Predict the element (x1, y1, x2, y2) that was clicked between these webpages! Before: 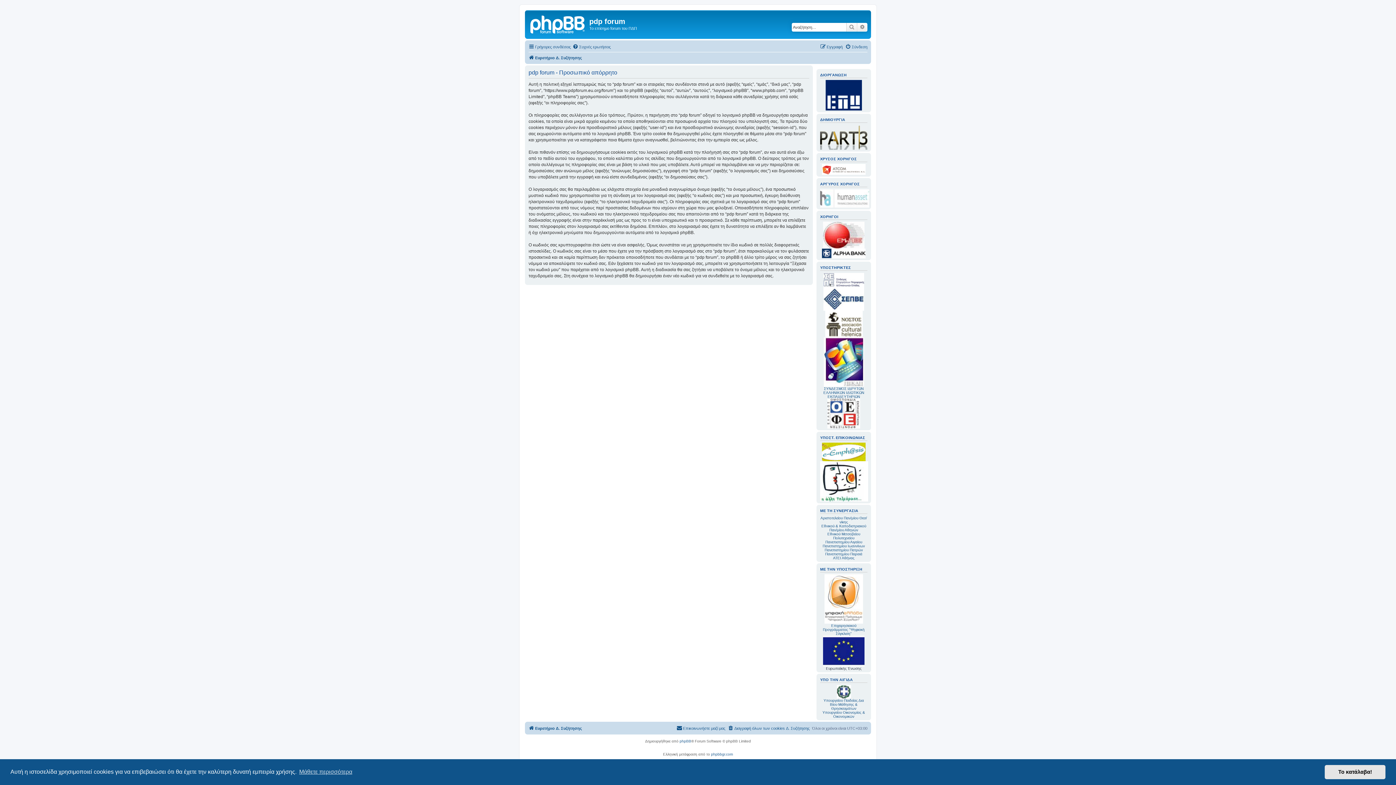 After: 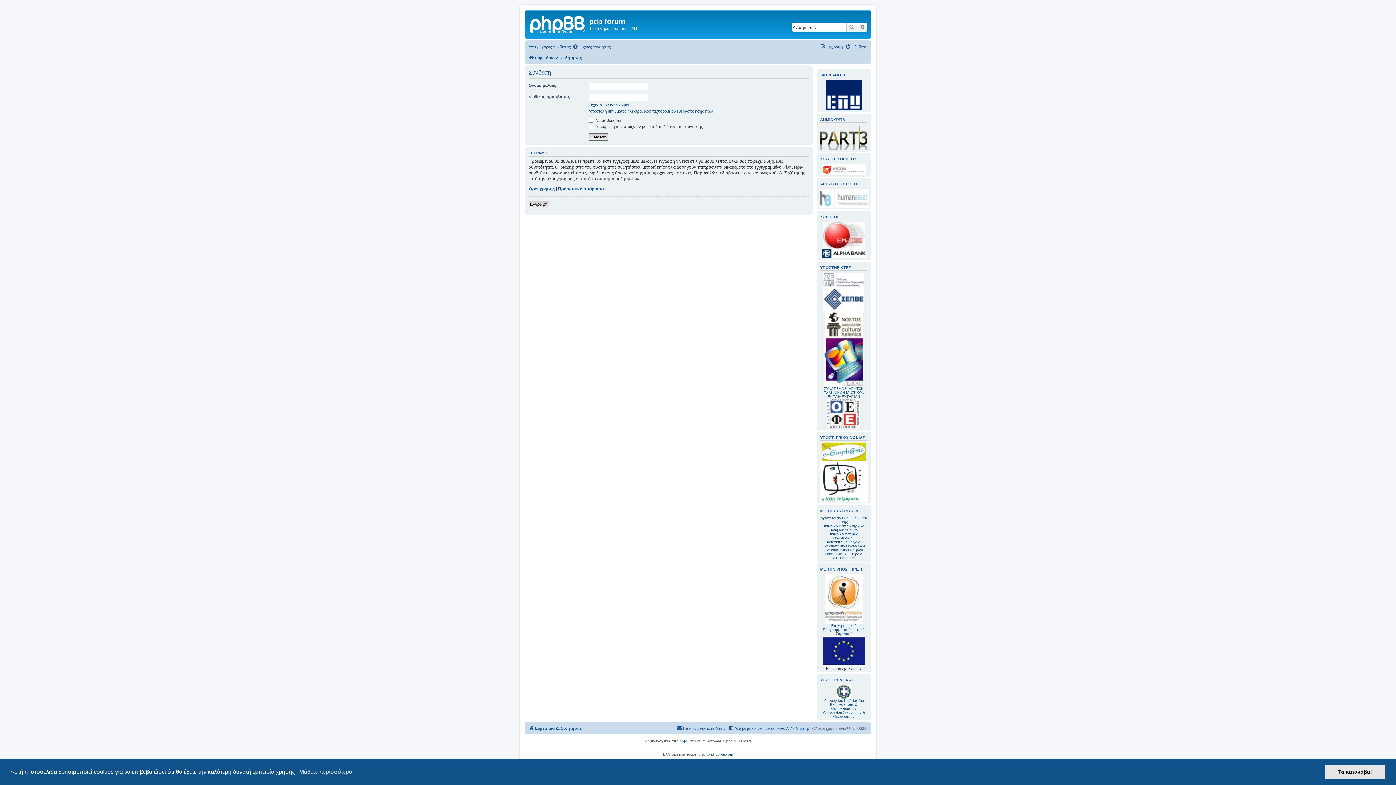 Action: label: Σύνδεση bbox: (845, 42, 867, 51)